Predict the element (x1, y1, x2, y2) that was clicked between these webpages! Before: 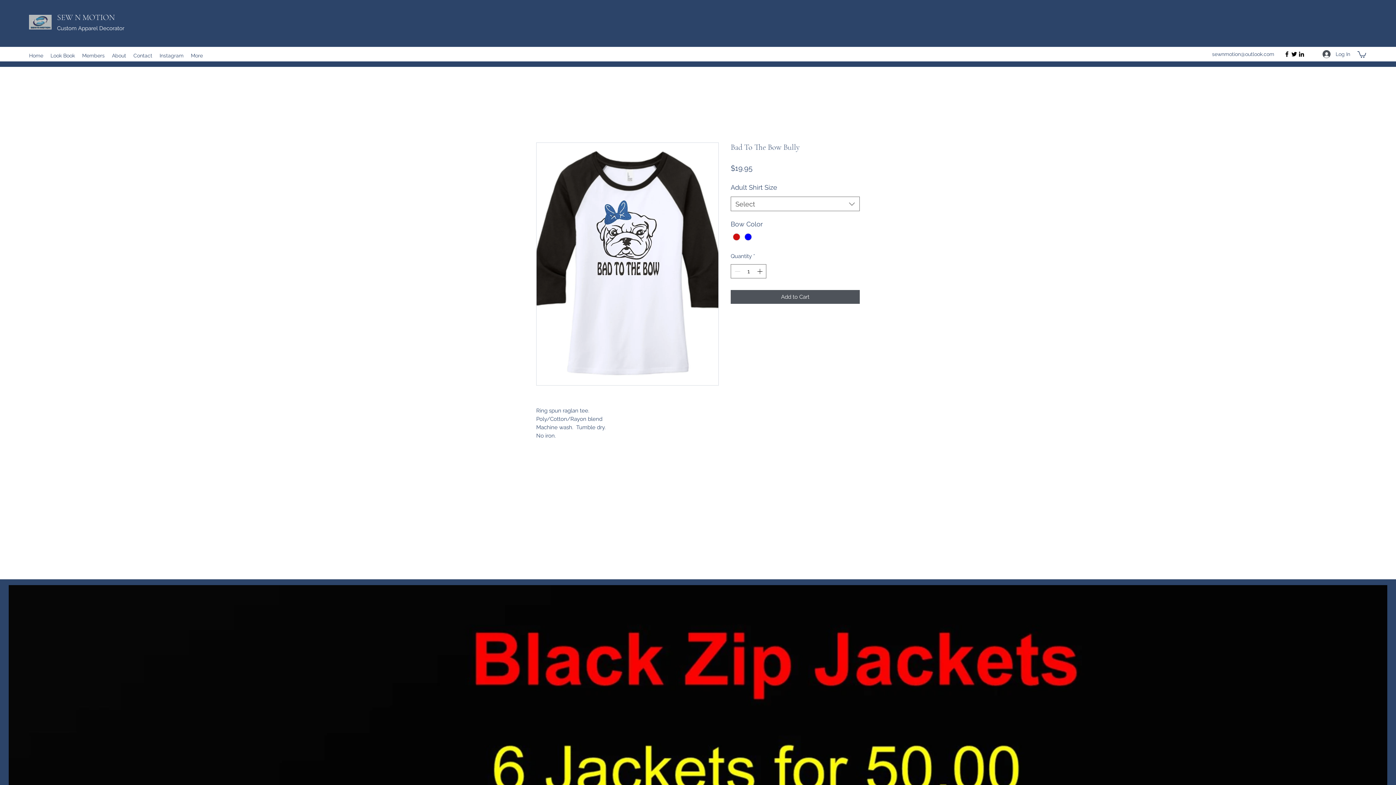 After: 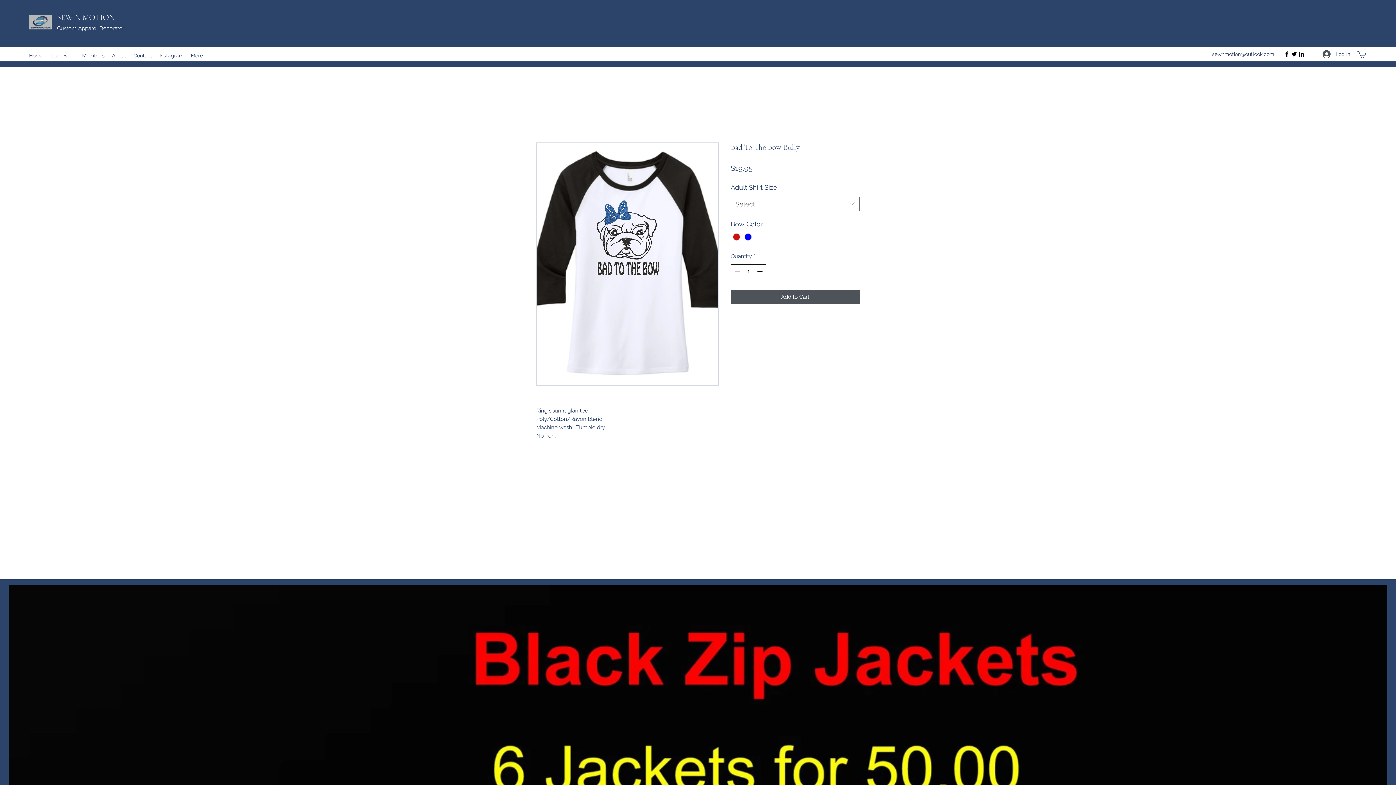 Action: bbox: (755, 264, 765, 278)